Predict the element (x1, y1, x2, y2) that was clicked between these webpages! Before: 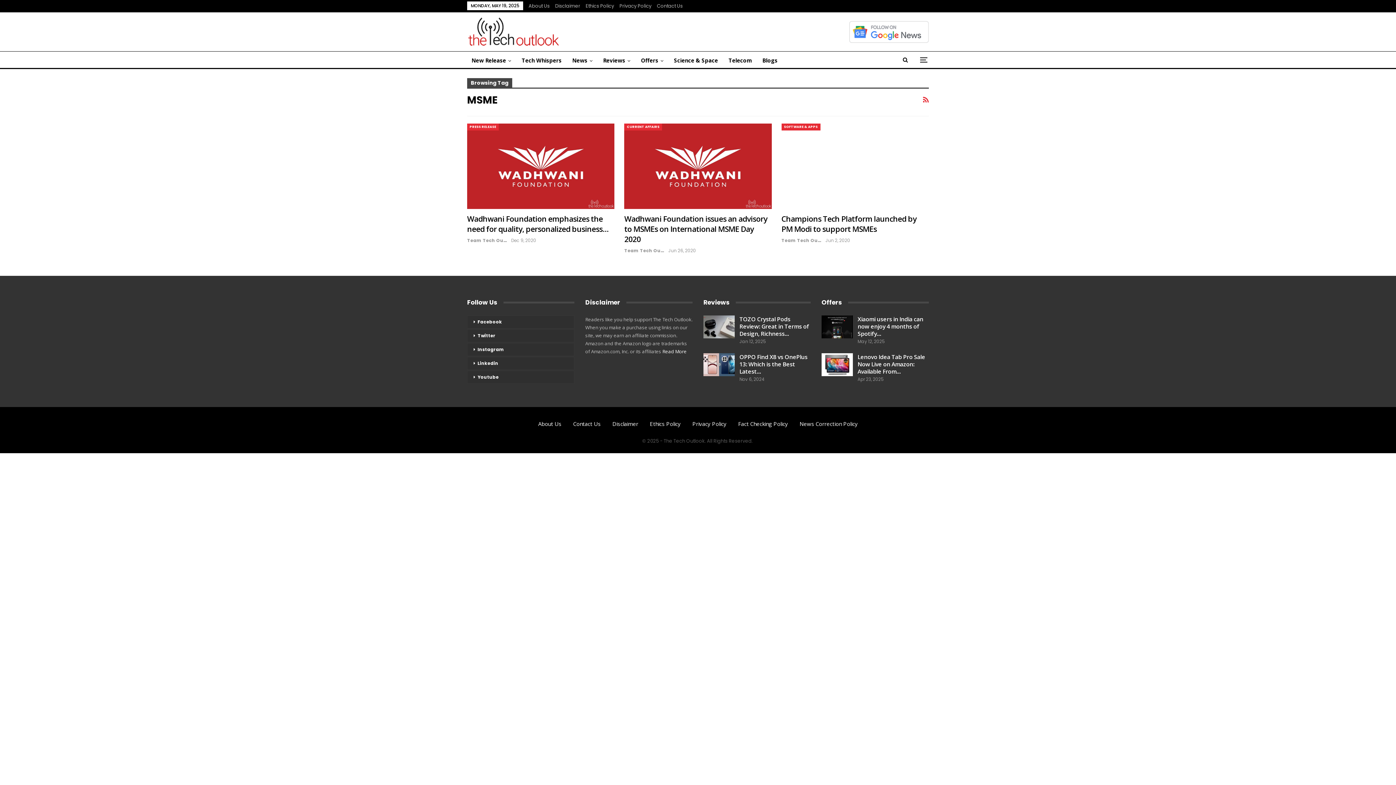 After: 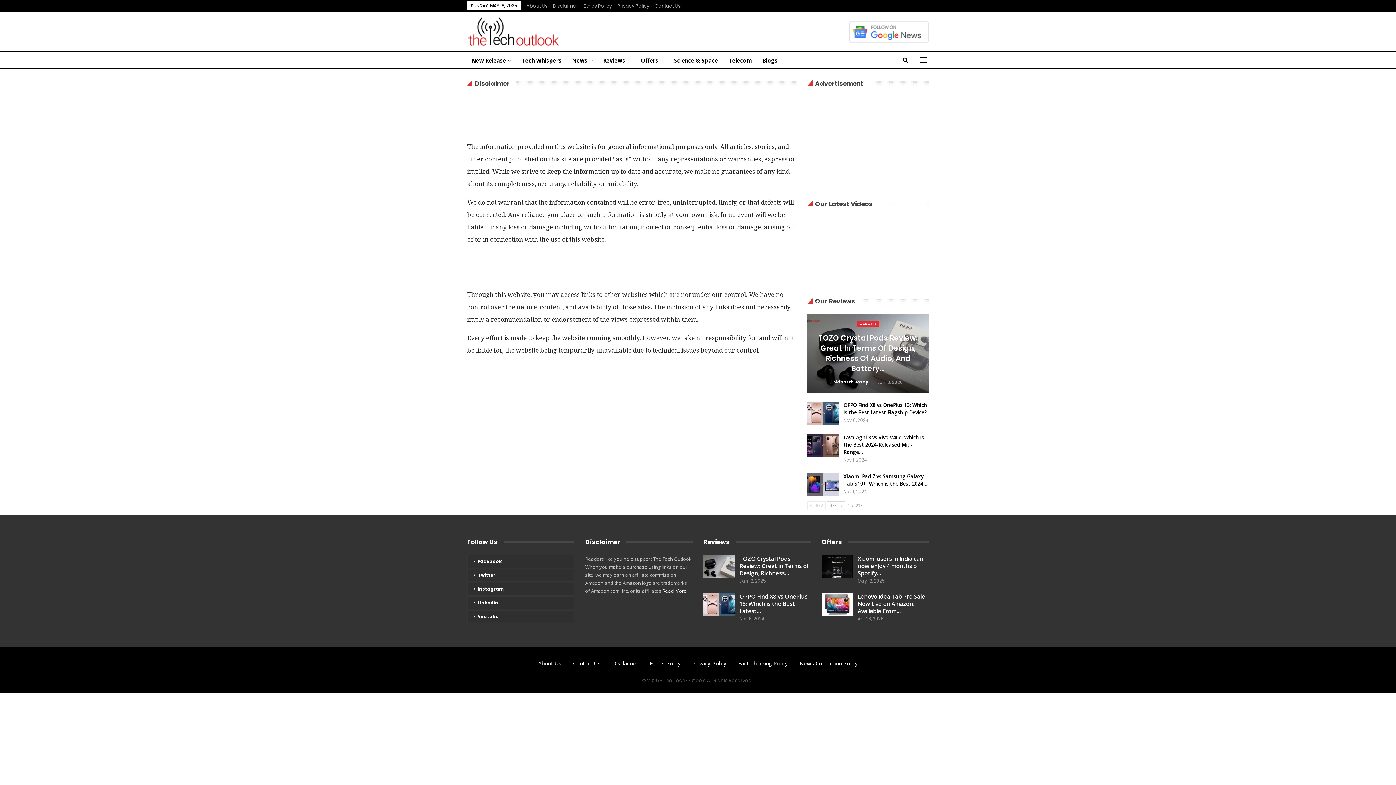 Action: bbox: (555, 2, 580, 9) label: Disclaimer